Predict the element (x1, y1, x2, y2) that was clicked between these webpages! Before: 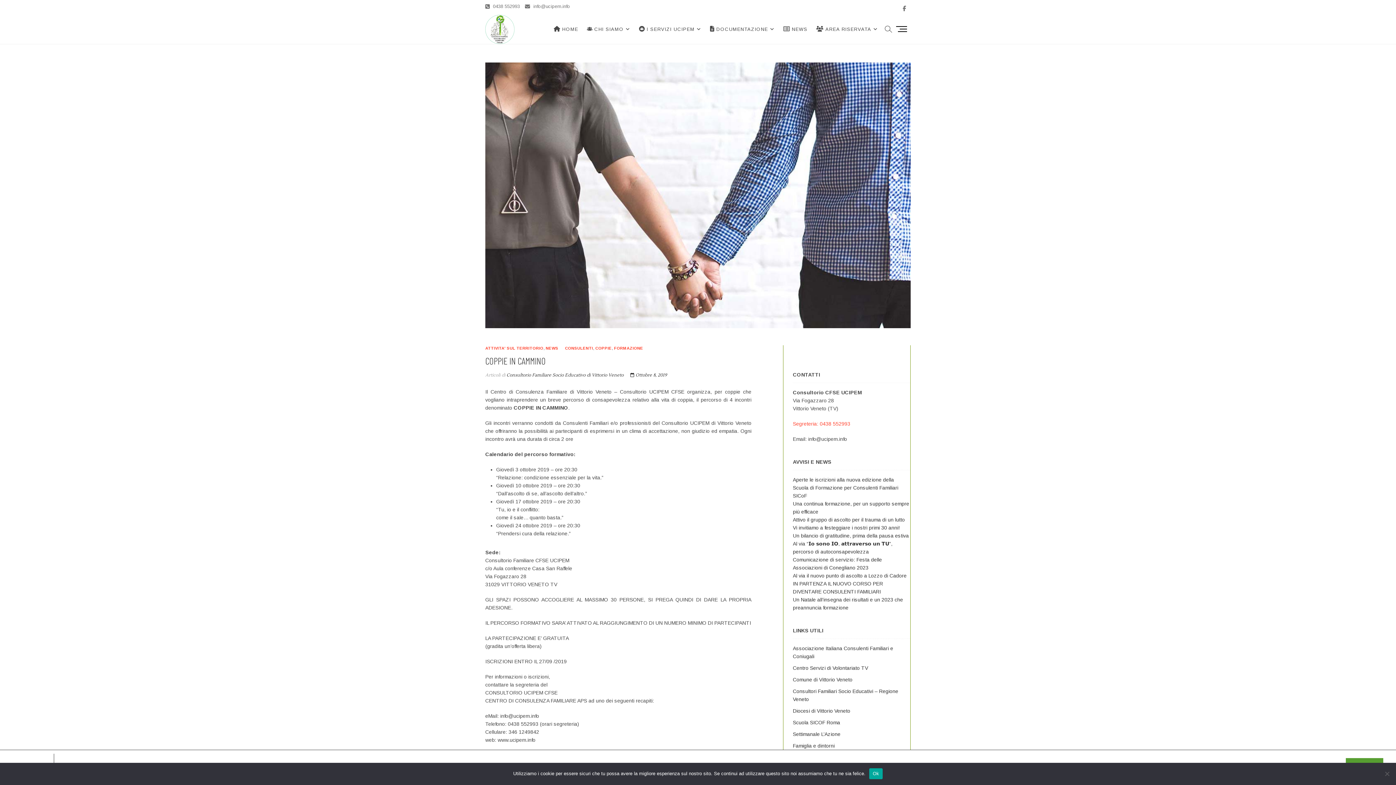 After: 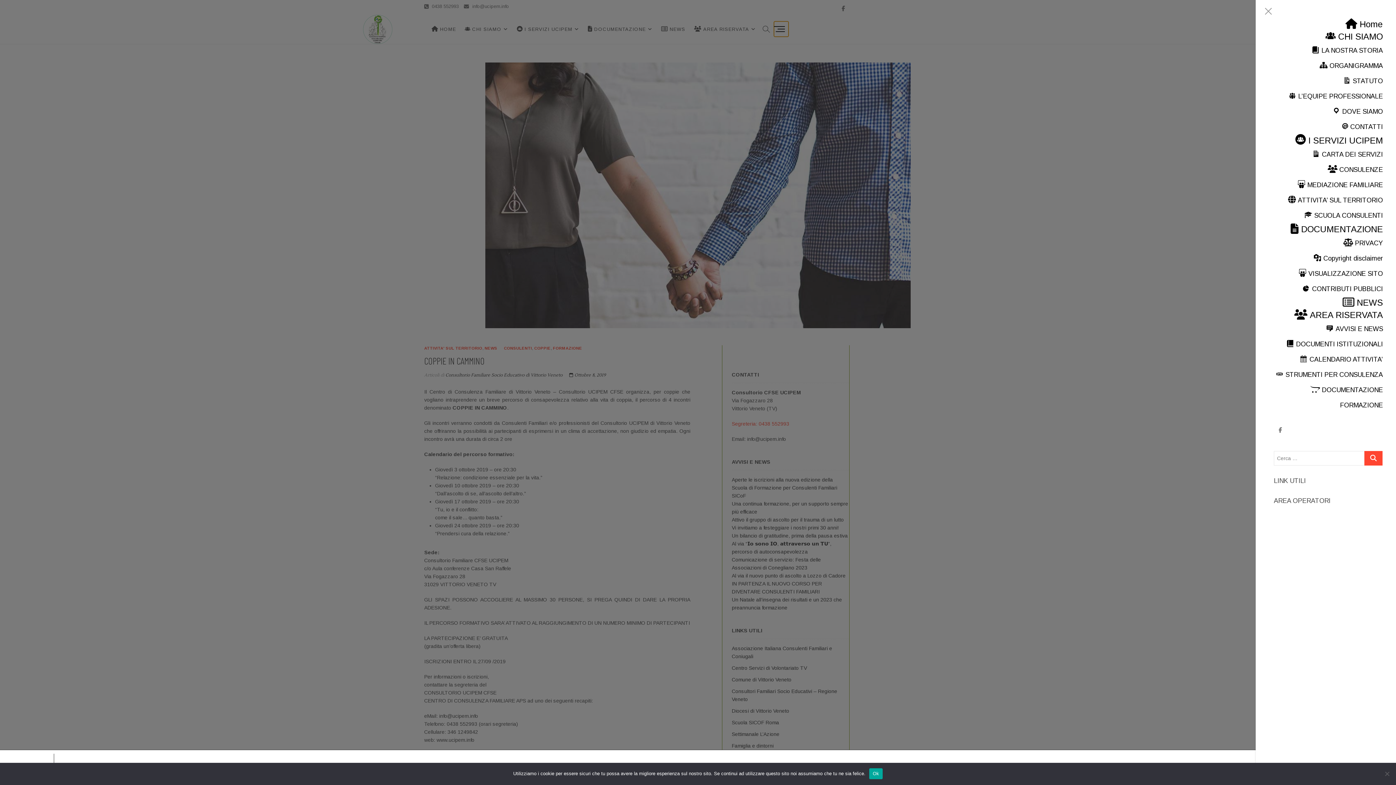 Action: label: Pulsante del menu bbox: (896, 21, 910, 36)